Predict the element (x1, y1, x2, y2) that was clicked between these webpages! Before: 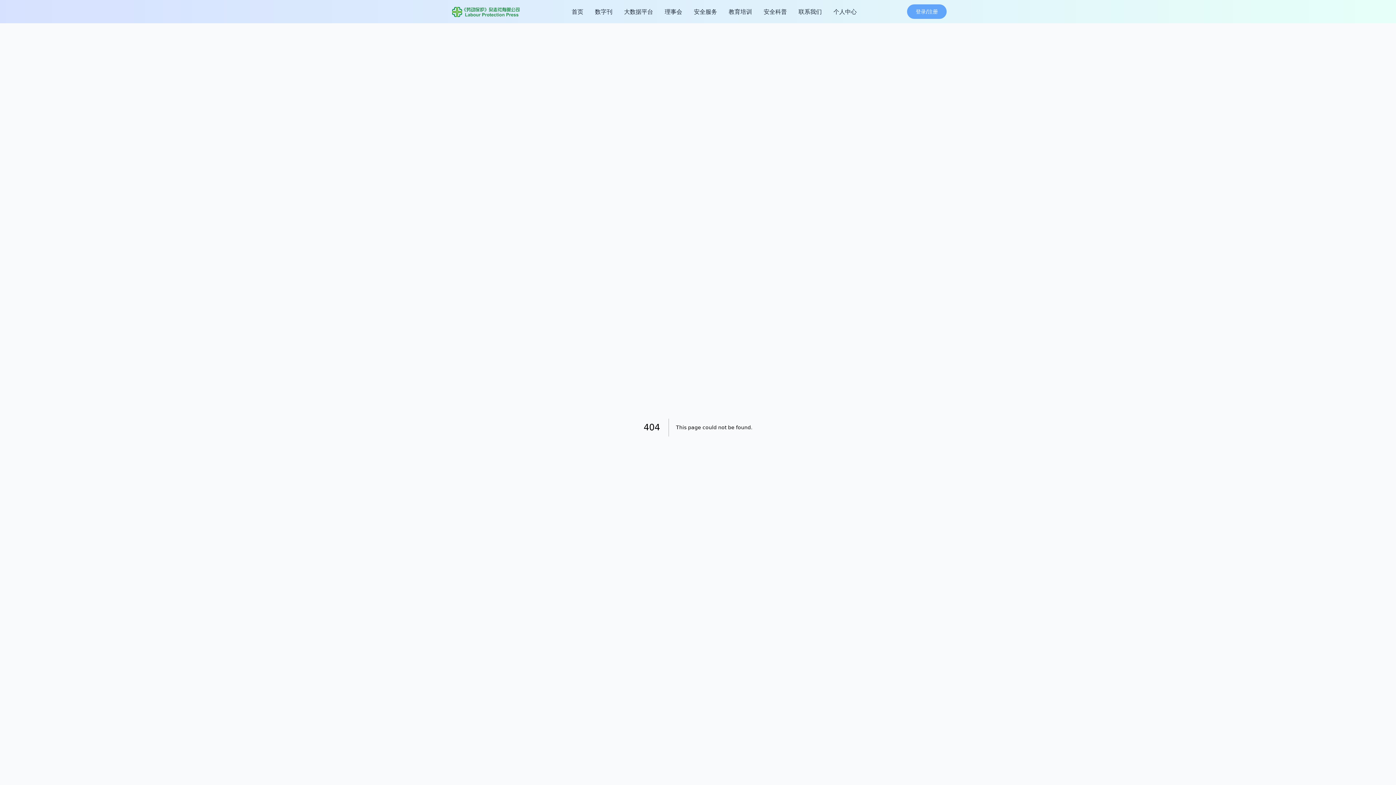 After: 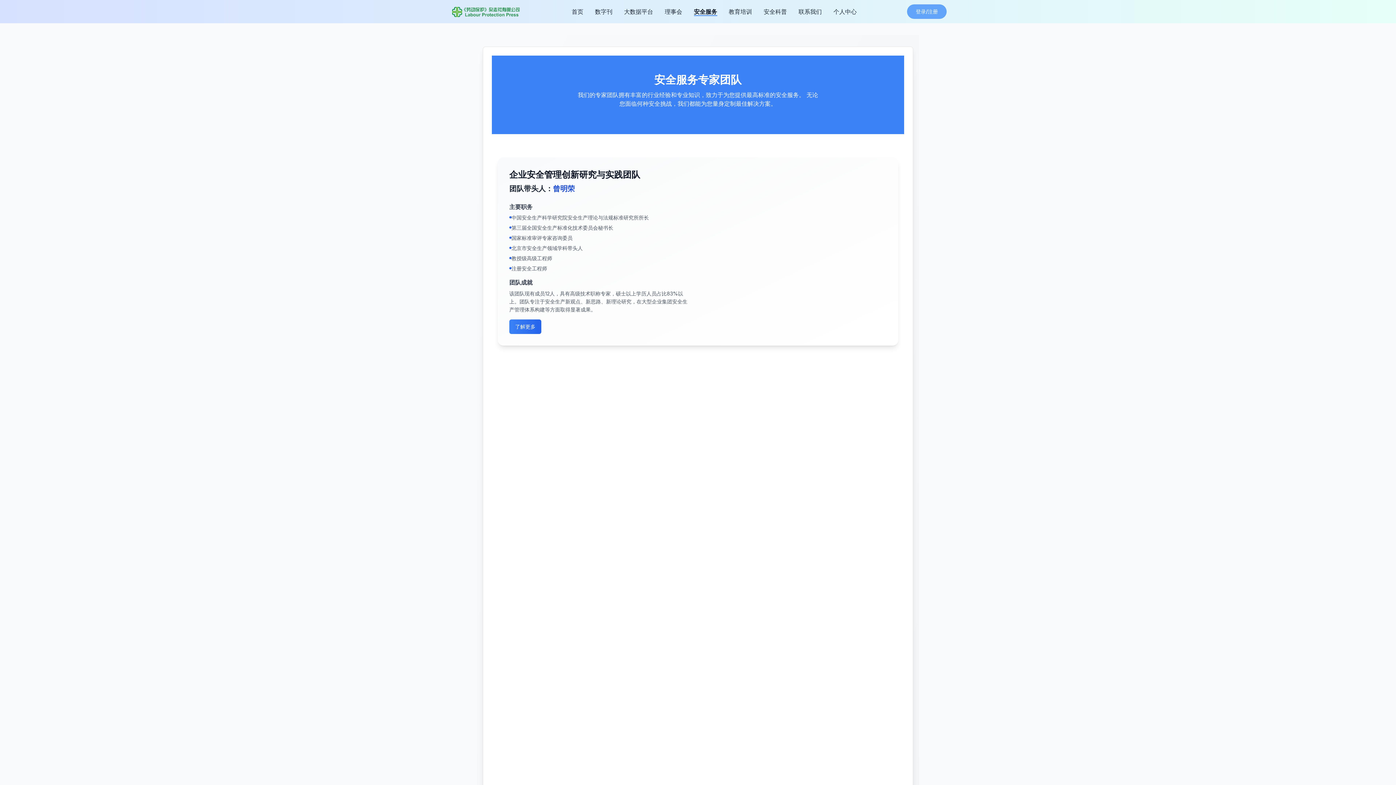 Action: bbox: (694, 7, 717, 16) label: 安全服务